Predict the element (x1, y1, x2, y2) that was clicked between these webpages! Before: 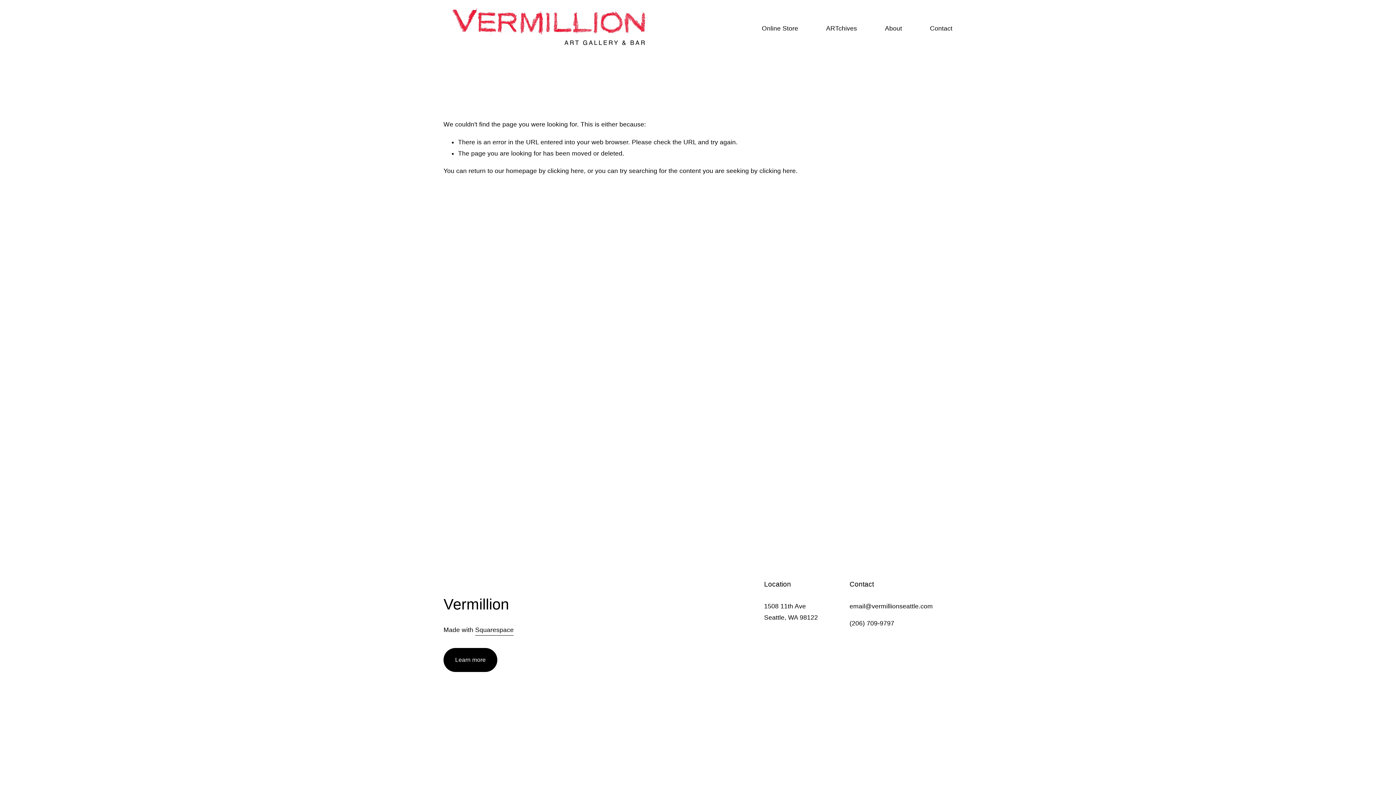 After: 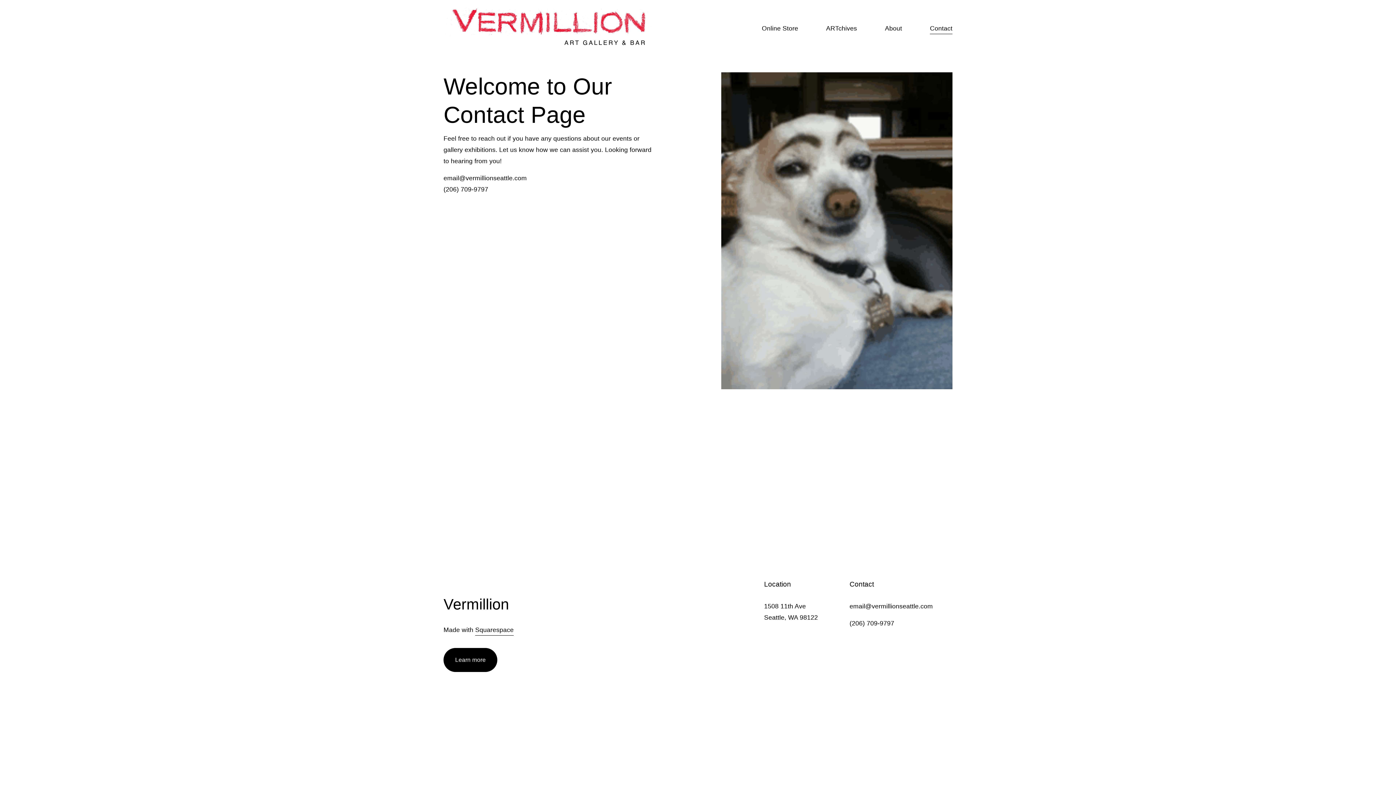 Action: label: Contact bbox: (930, 22, 952, 34)